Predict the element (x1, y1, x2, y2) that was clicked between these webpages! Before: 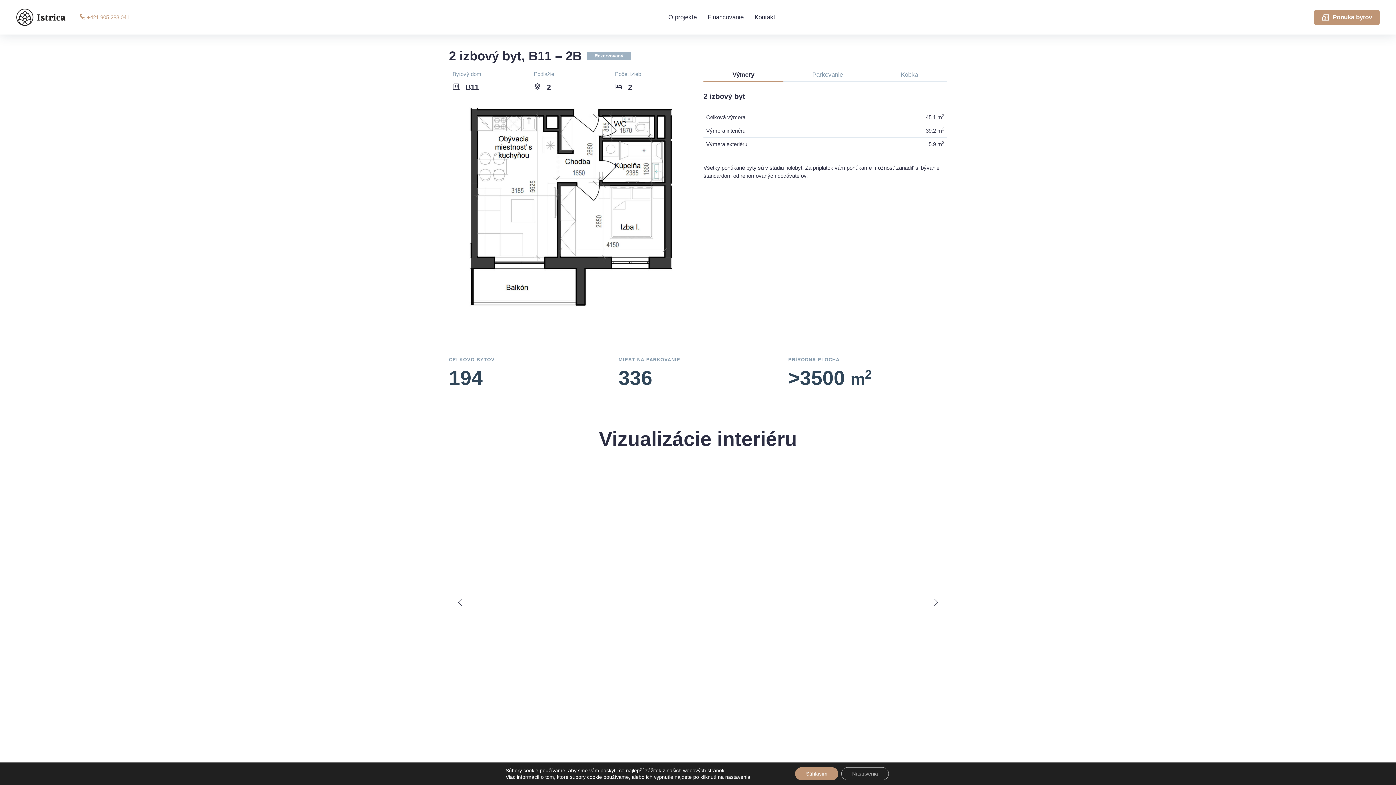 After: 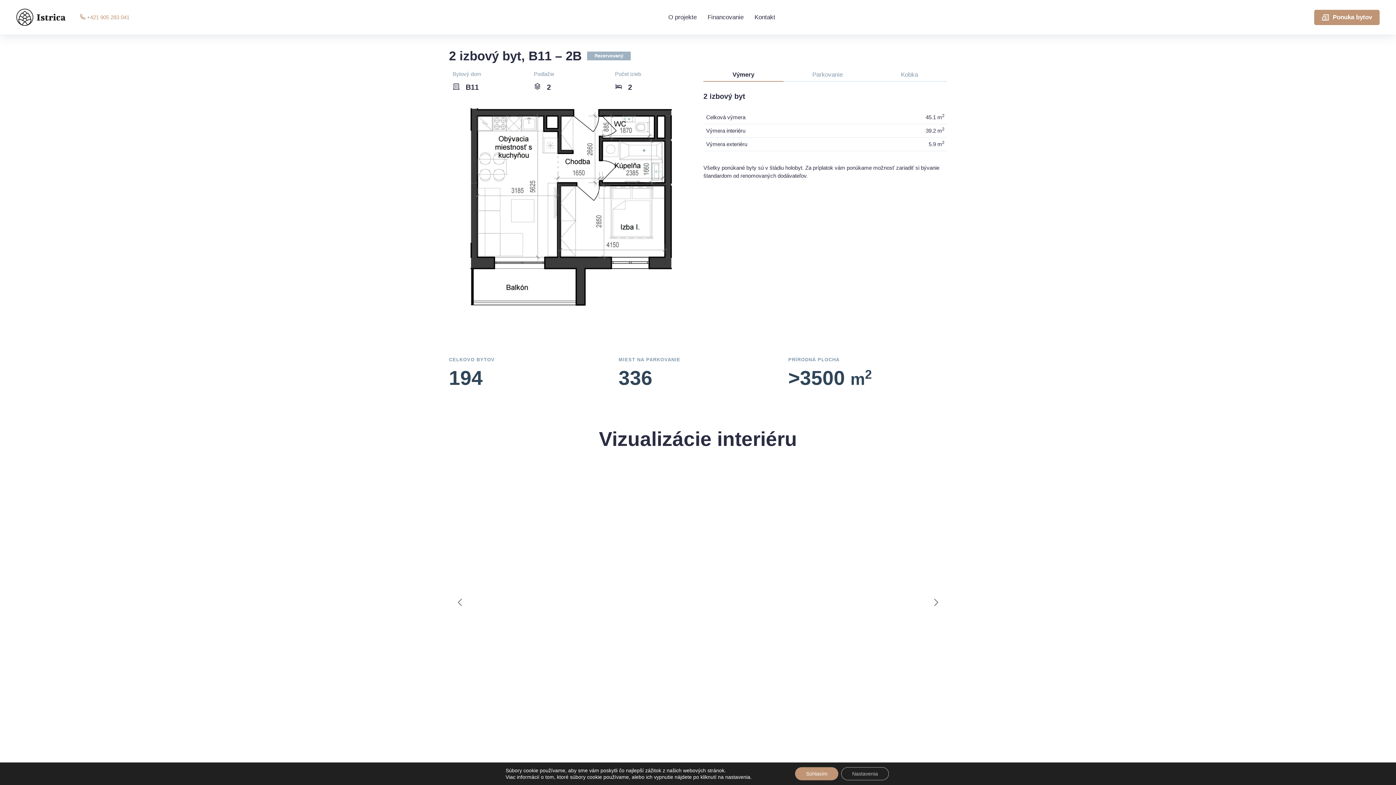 Action: label: Previous slide bbox: (452, 595, 467, 610)